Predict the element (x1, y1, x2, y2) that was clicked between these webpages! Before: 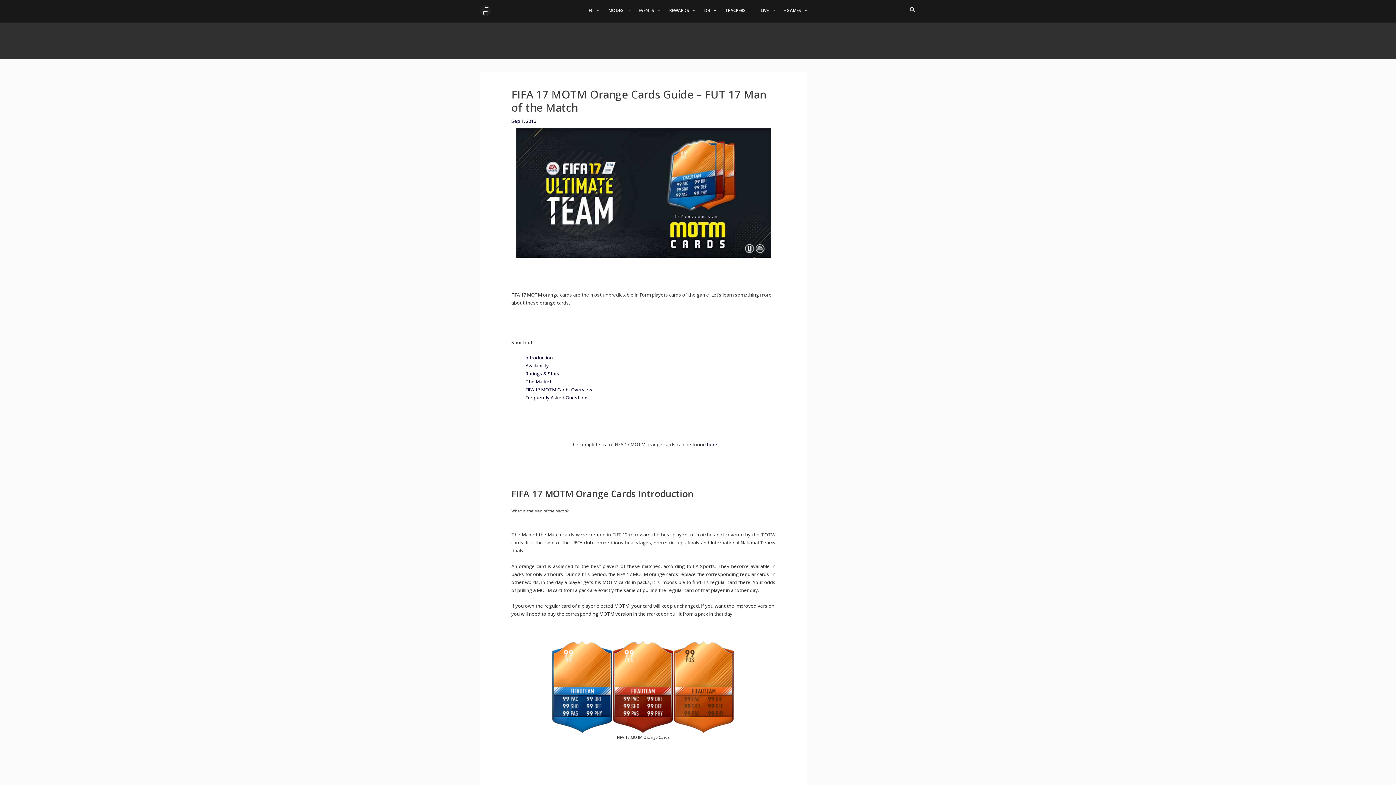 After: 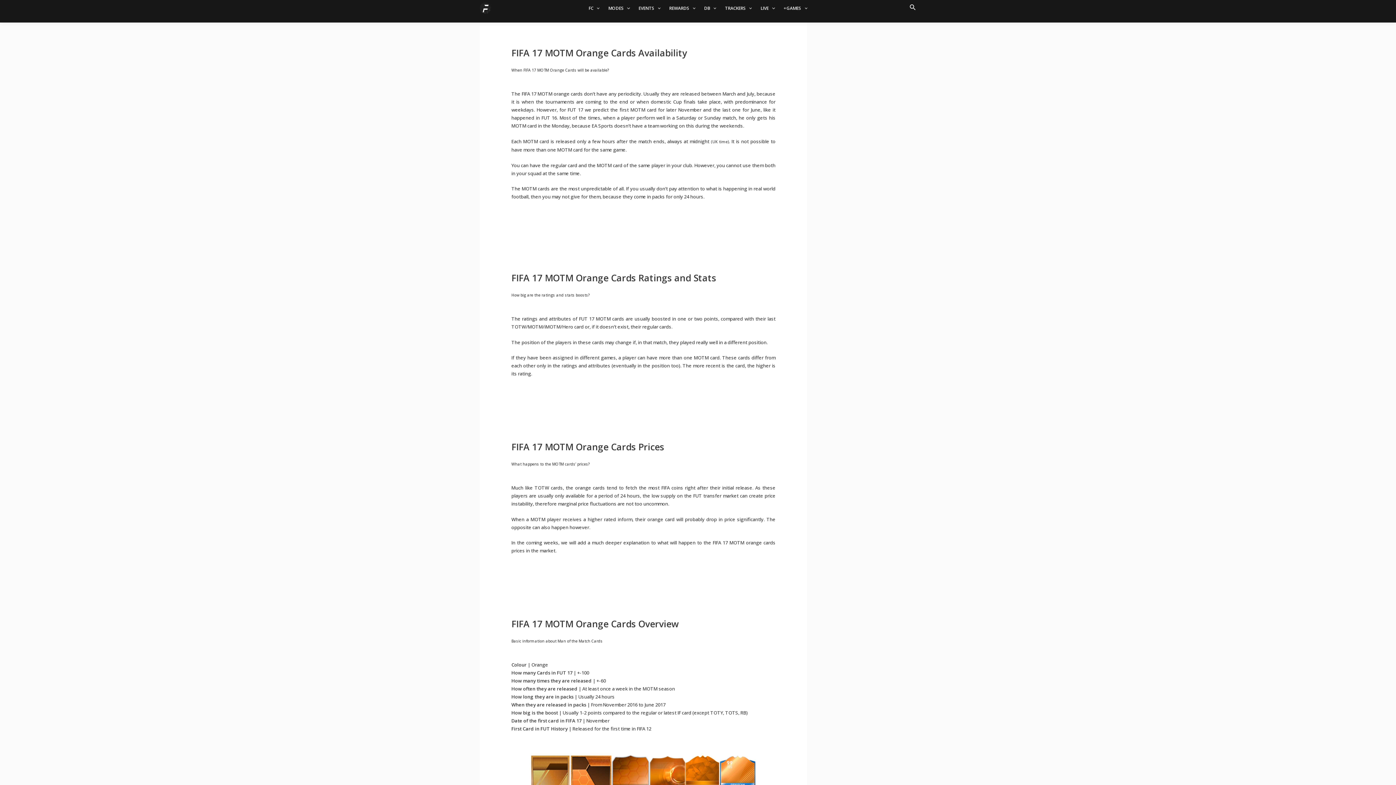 Action: bbox: (525, 362, 548, 369) label: Availability